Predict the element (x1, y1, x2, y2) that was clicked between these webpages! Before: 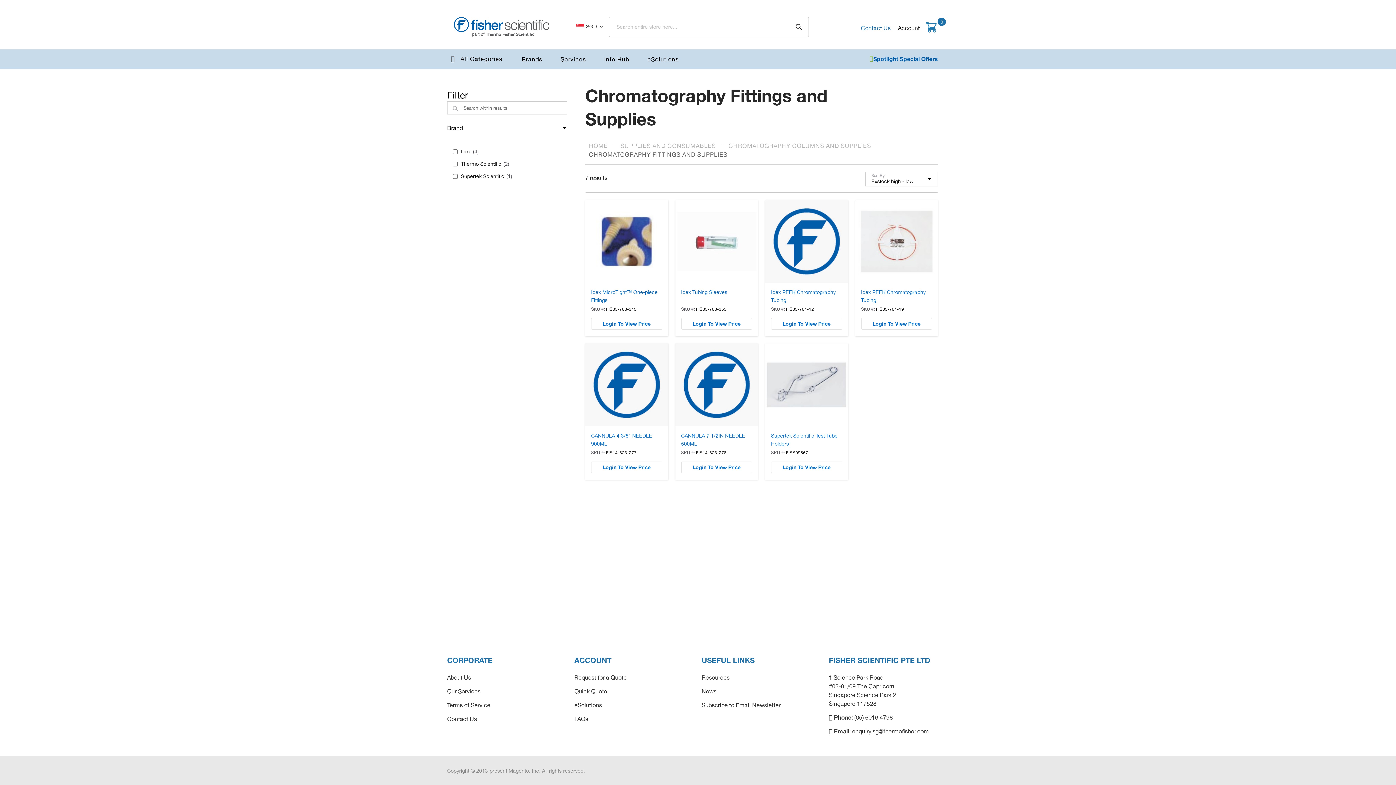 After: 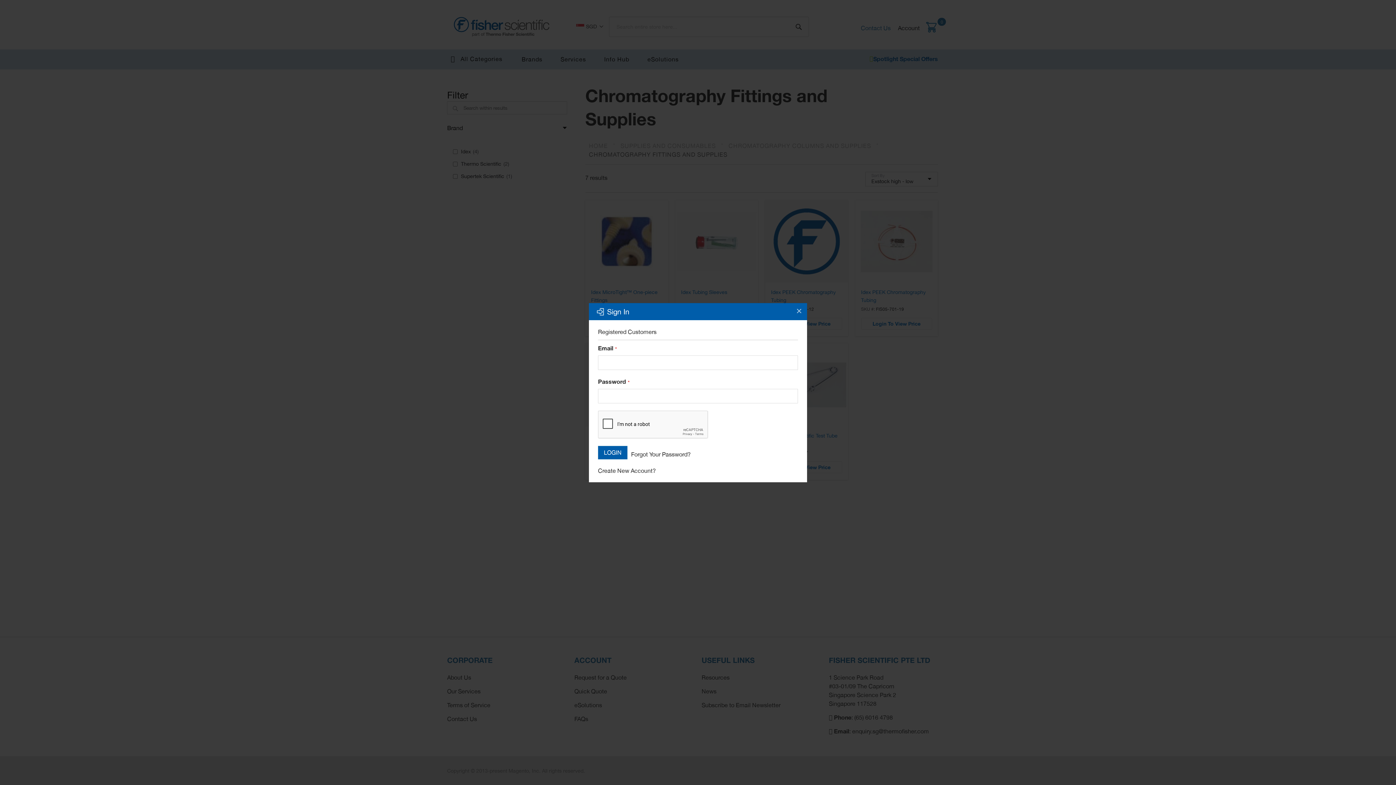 Action: label: Account bbox: (898, 24, 919, 31)